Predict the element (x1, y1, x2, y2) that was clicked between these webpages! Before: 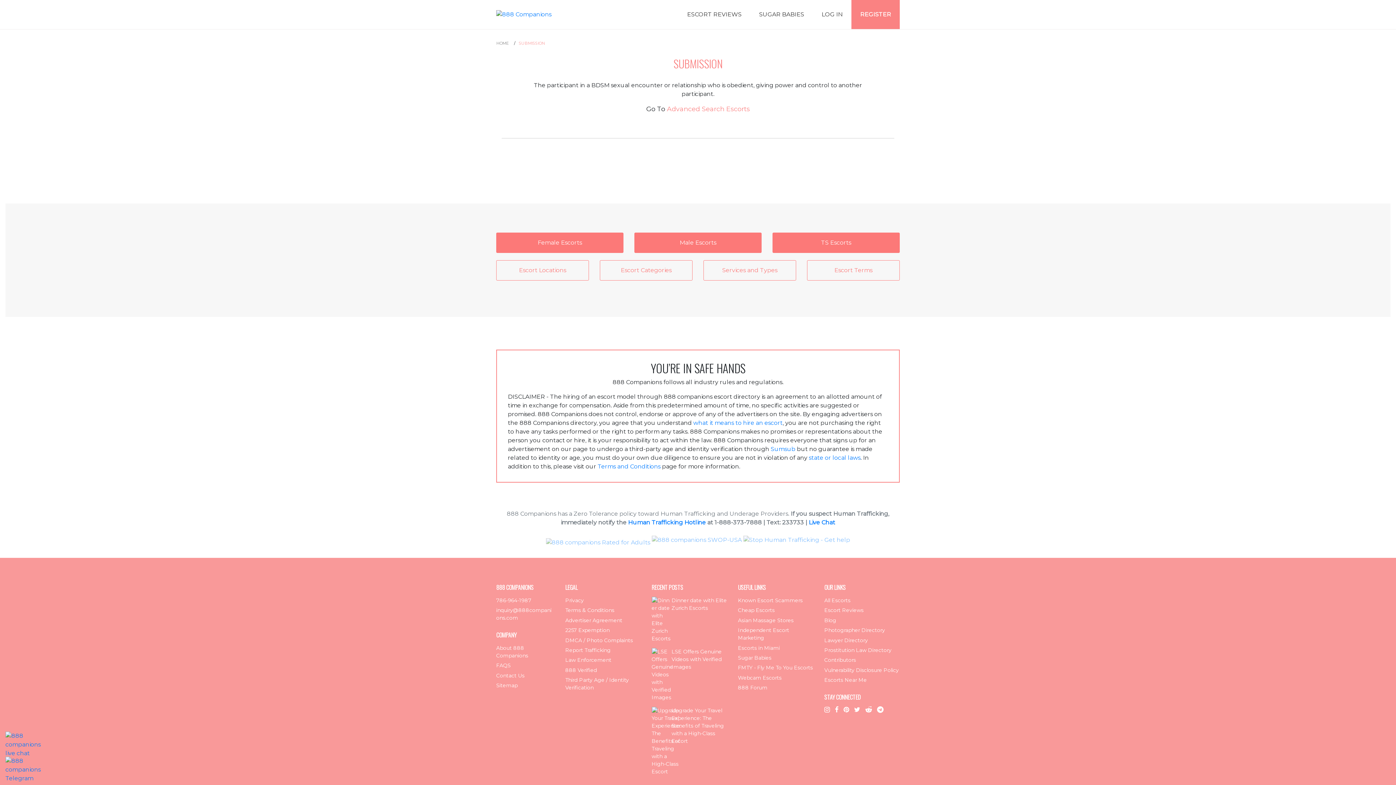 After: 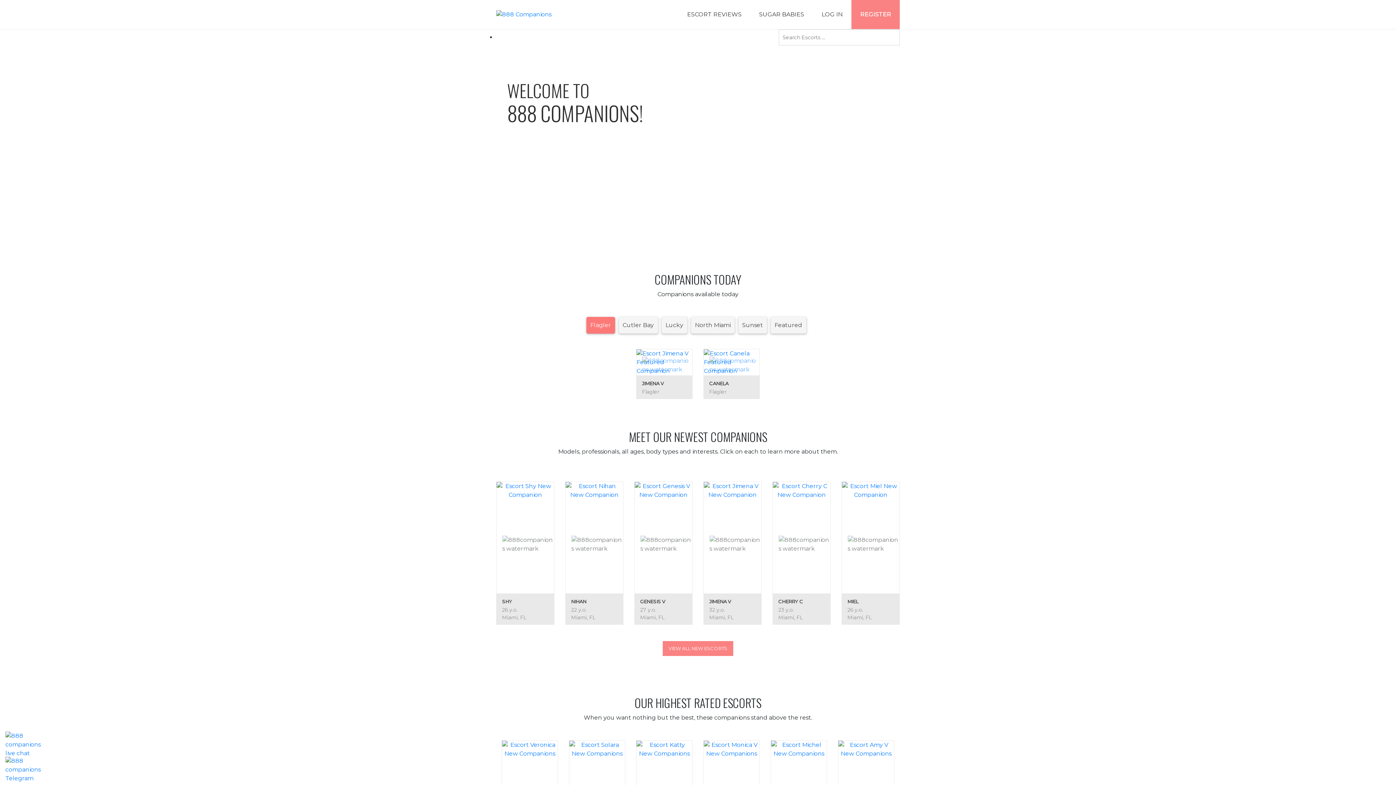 Action: bbox: (496, 40, 510, 45) label: HOME